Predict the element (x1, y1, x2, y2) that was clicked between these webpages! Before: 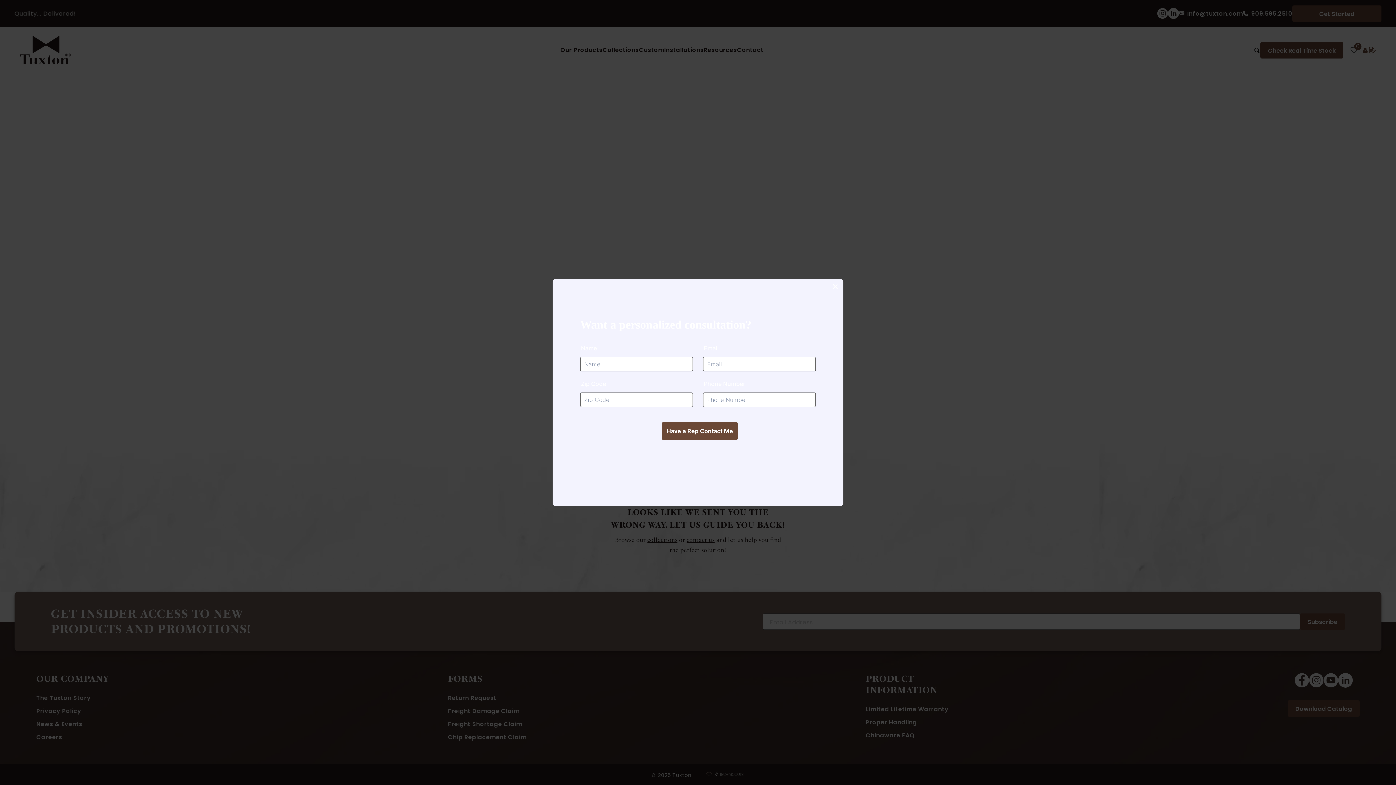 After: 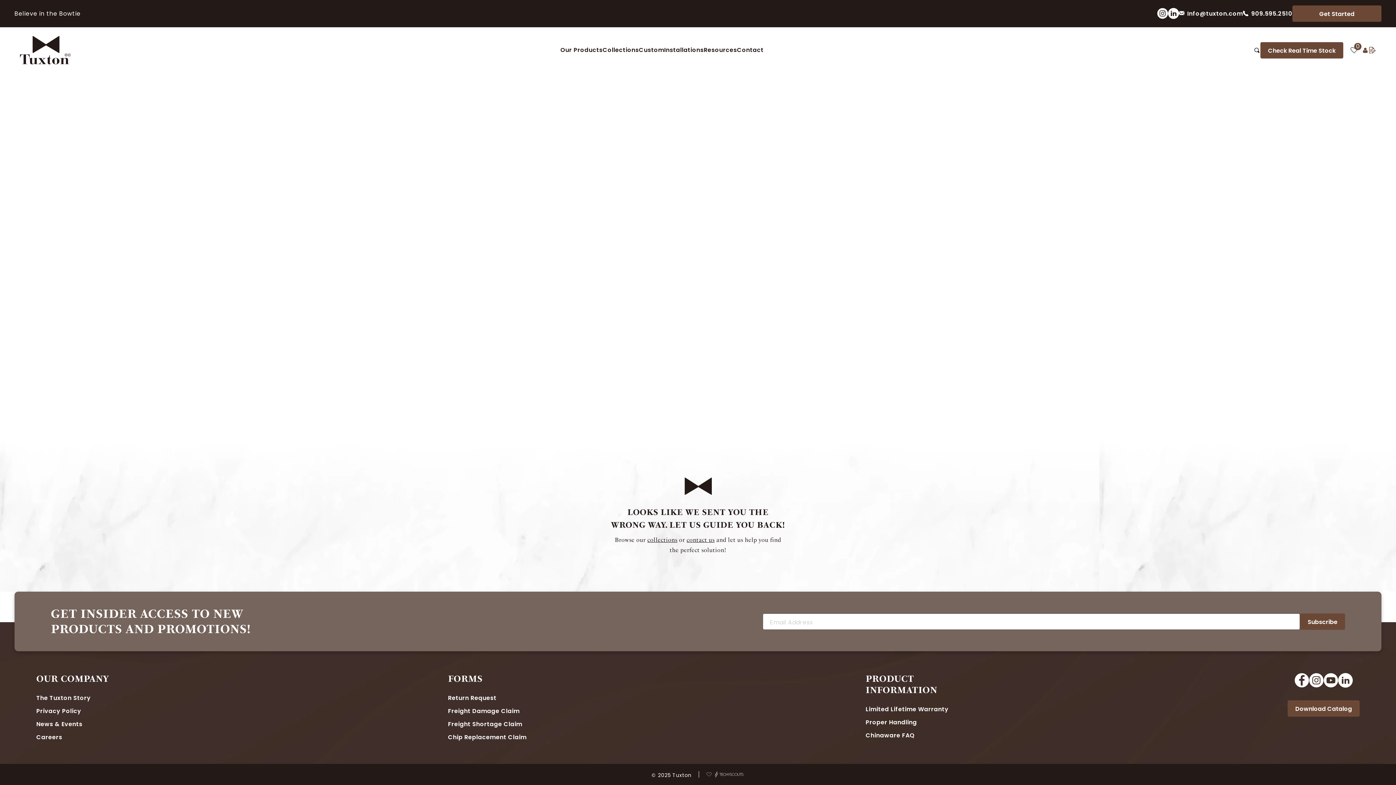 Action: bbox: (829, 281, 840, 292) label: CLOSE